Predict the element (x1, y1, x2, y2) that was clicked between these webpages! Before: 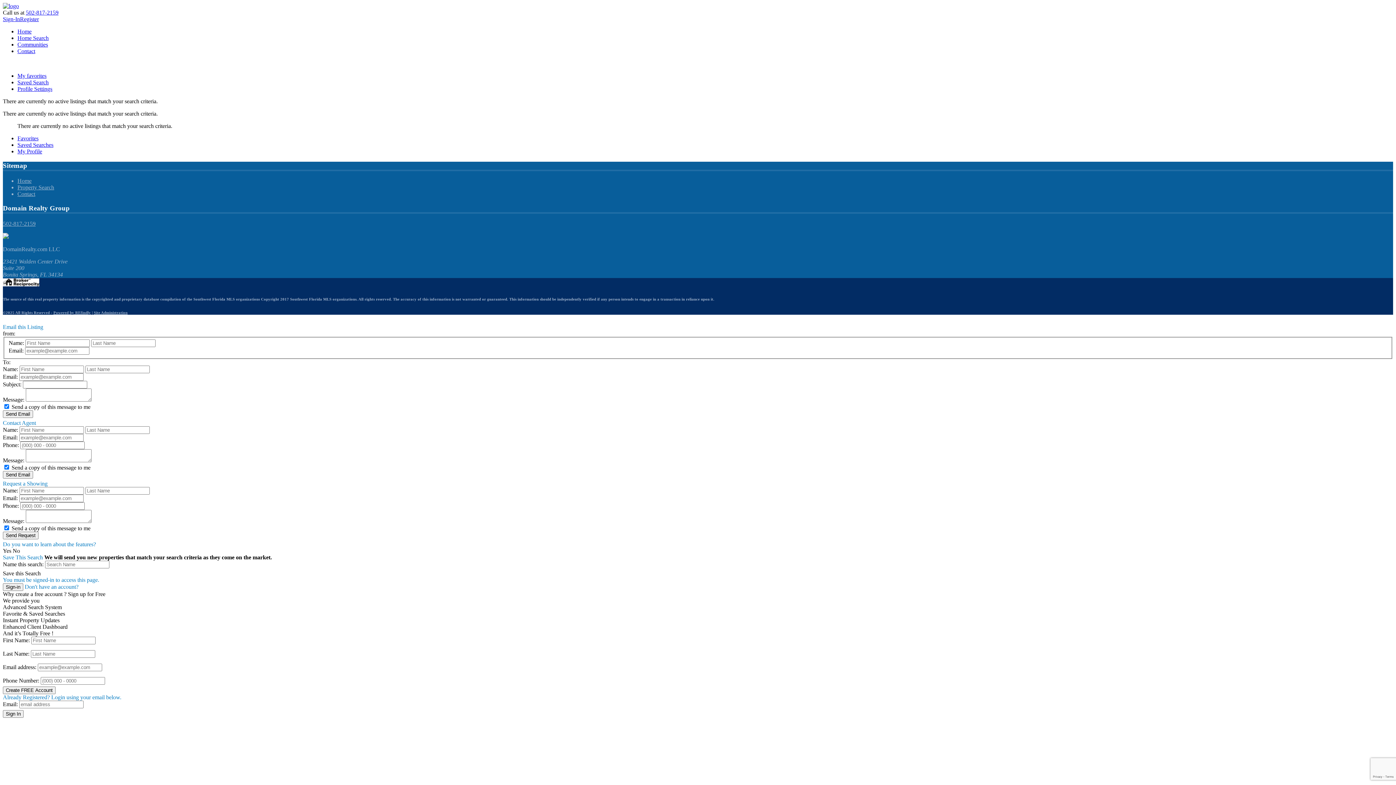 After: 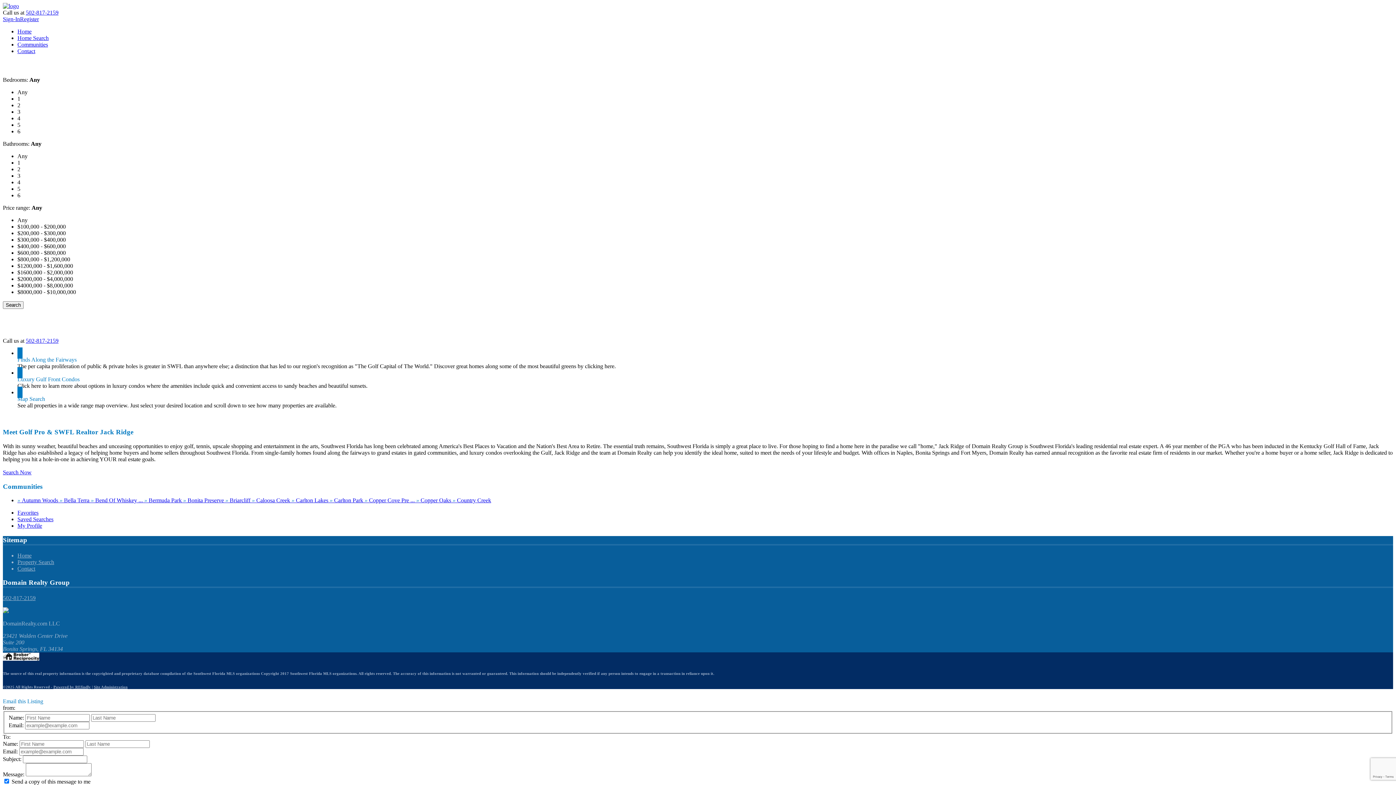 Action: bbox: (2, 2, 18, 9)